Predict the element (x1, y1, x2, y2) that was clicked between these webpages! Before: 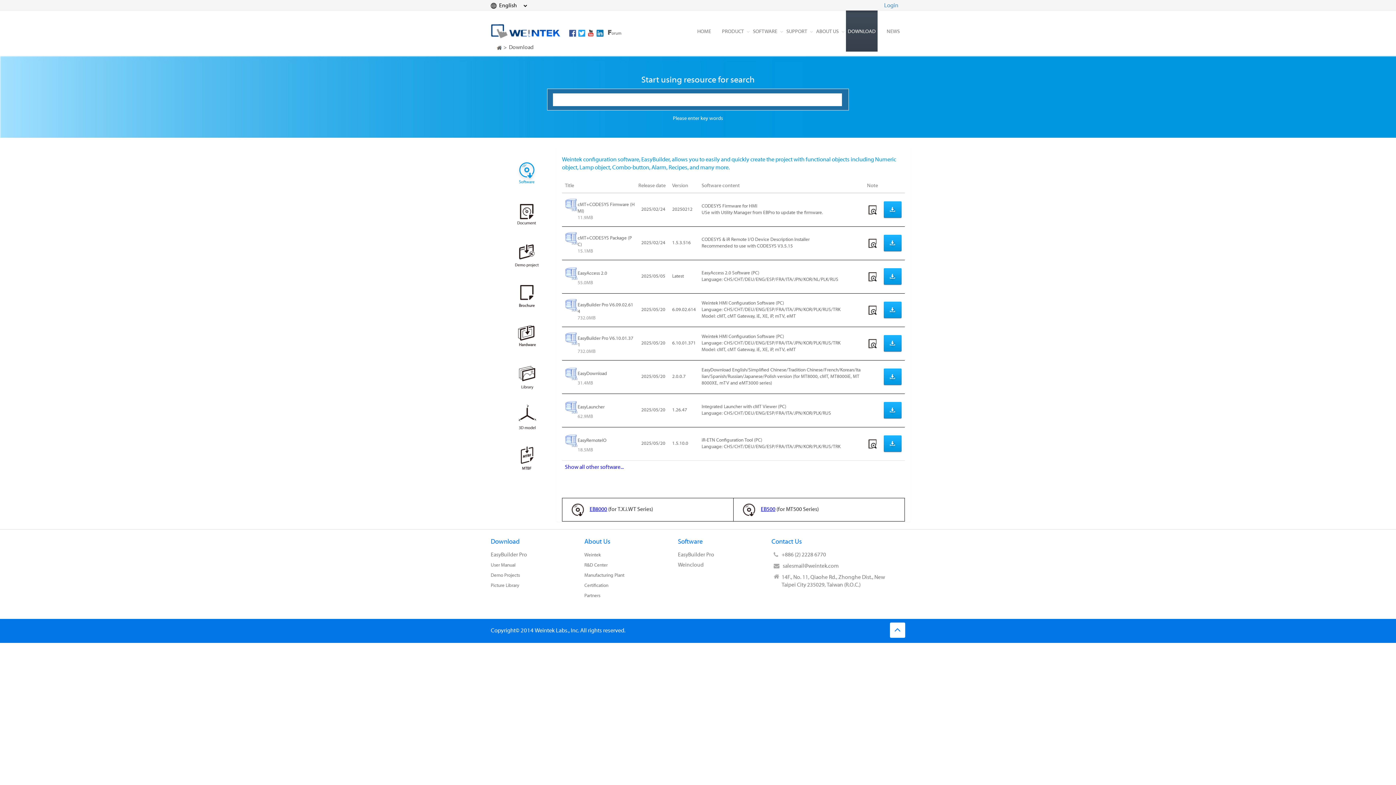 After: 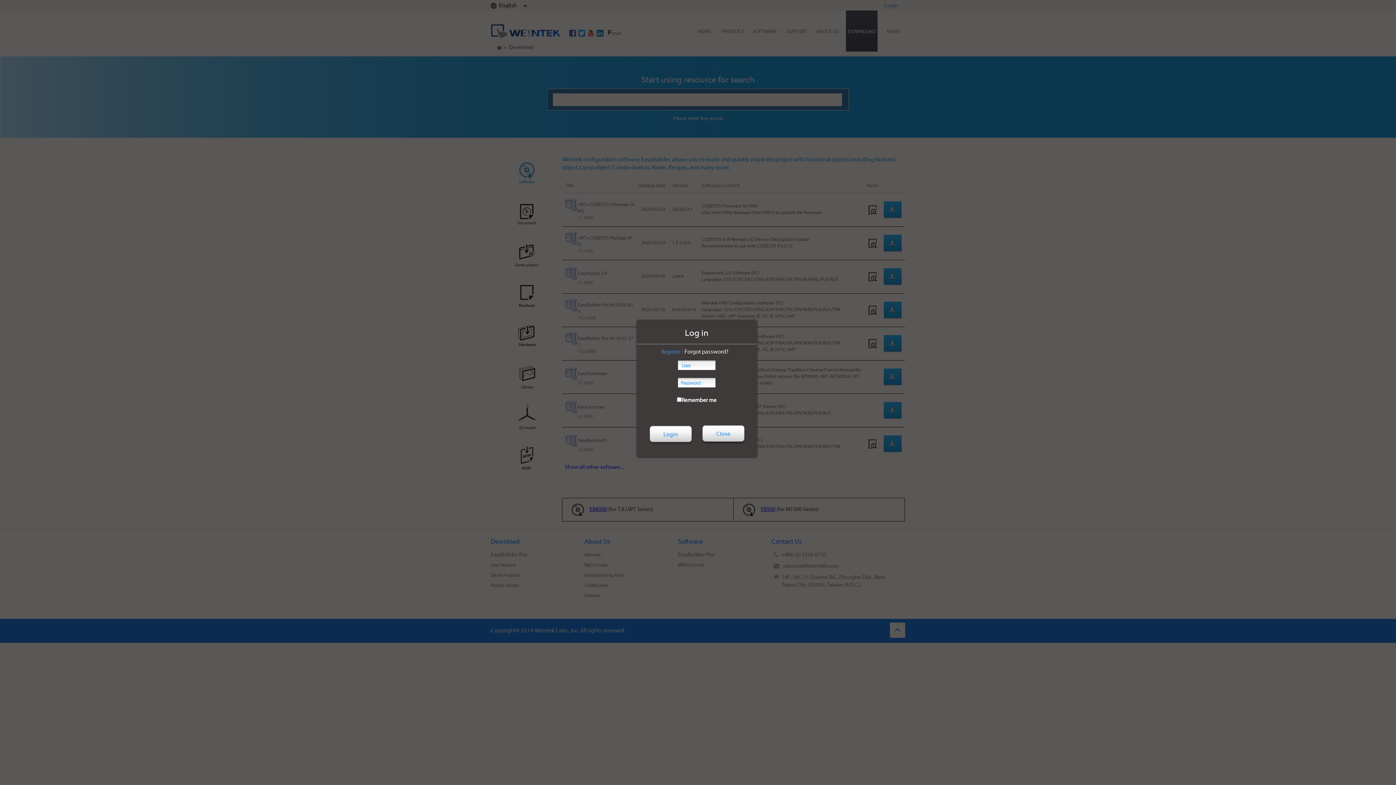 Action: bbox: (884, 267, 902, 285)